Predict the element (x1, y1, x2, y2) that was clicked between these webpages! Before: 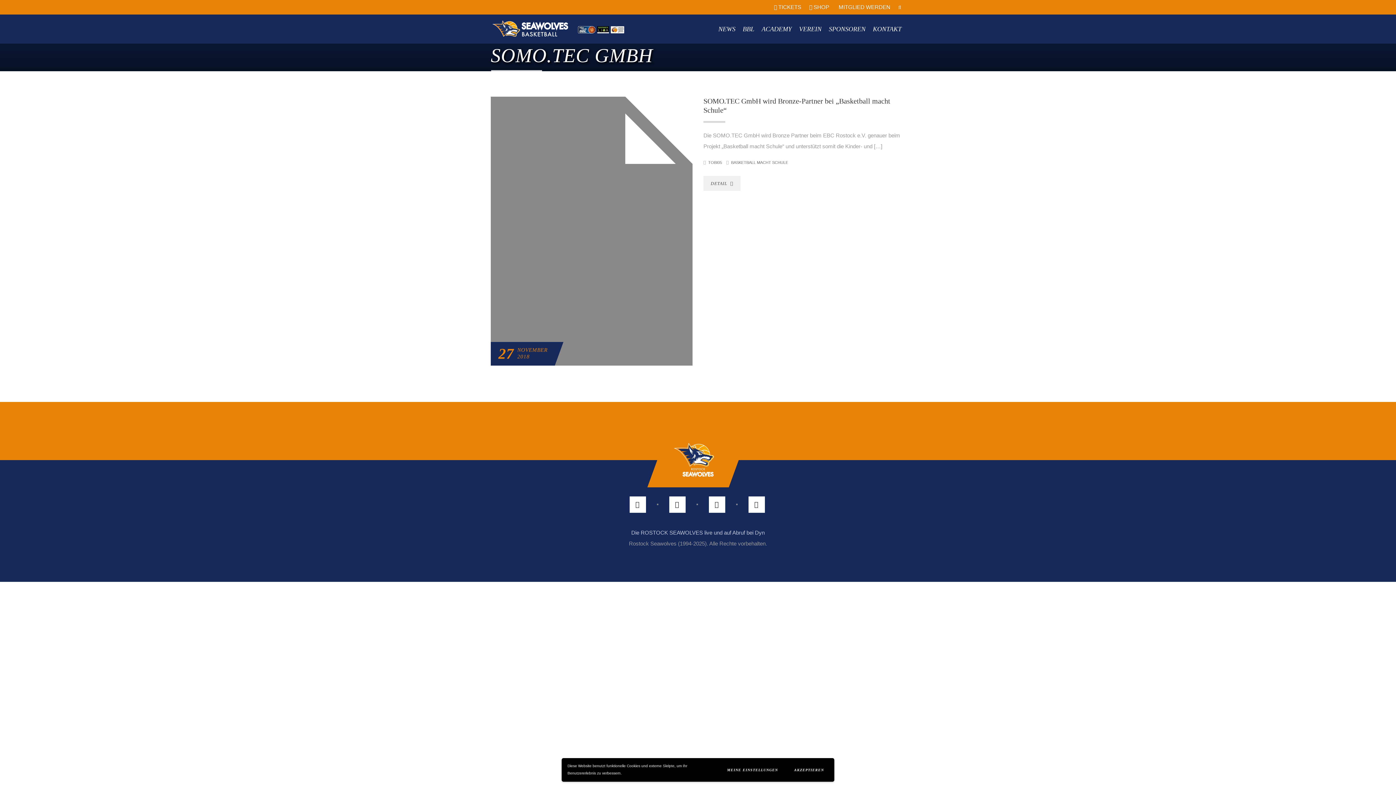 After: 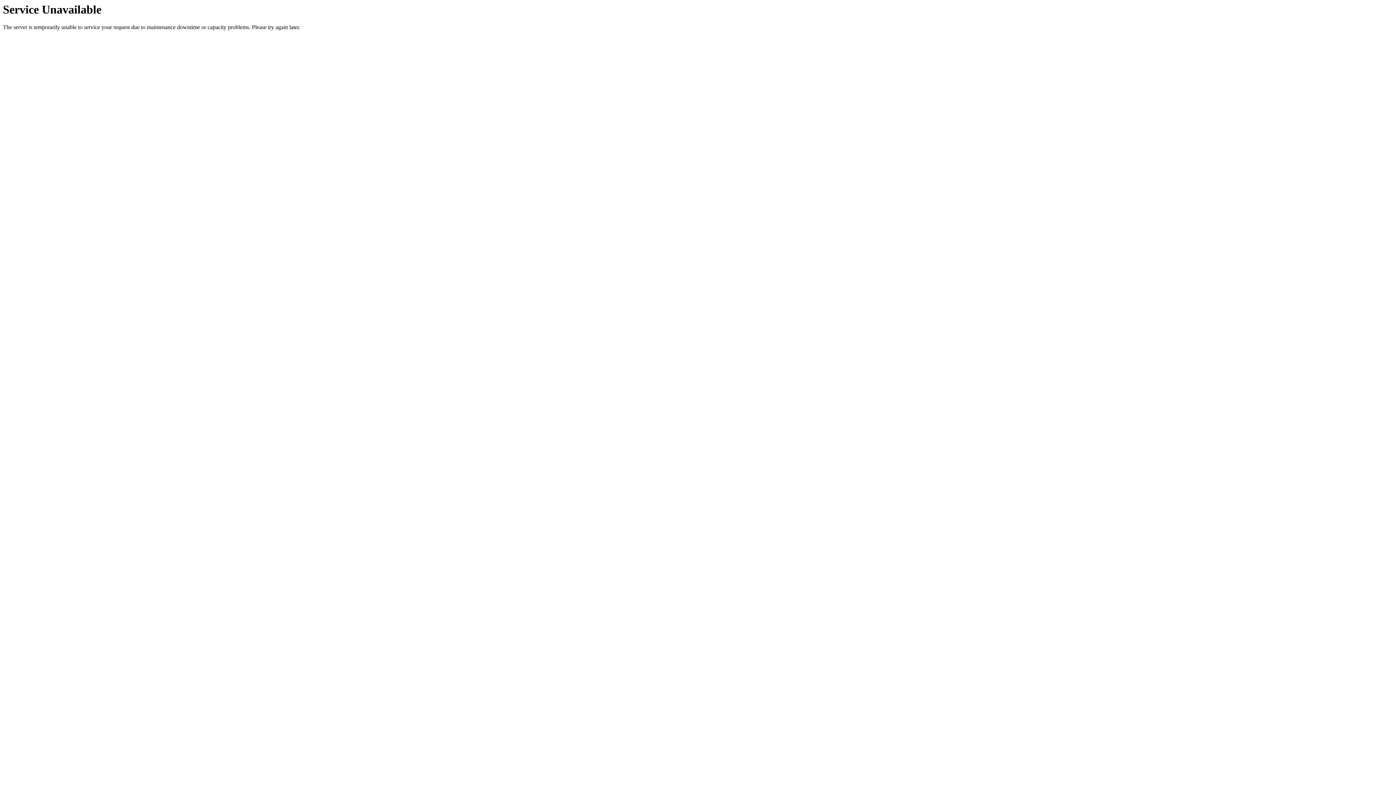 Action: label: SPONSOREN bbox: (825, 14, 869, 43)